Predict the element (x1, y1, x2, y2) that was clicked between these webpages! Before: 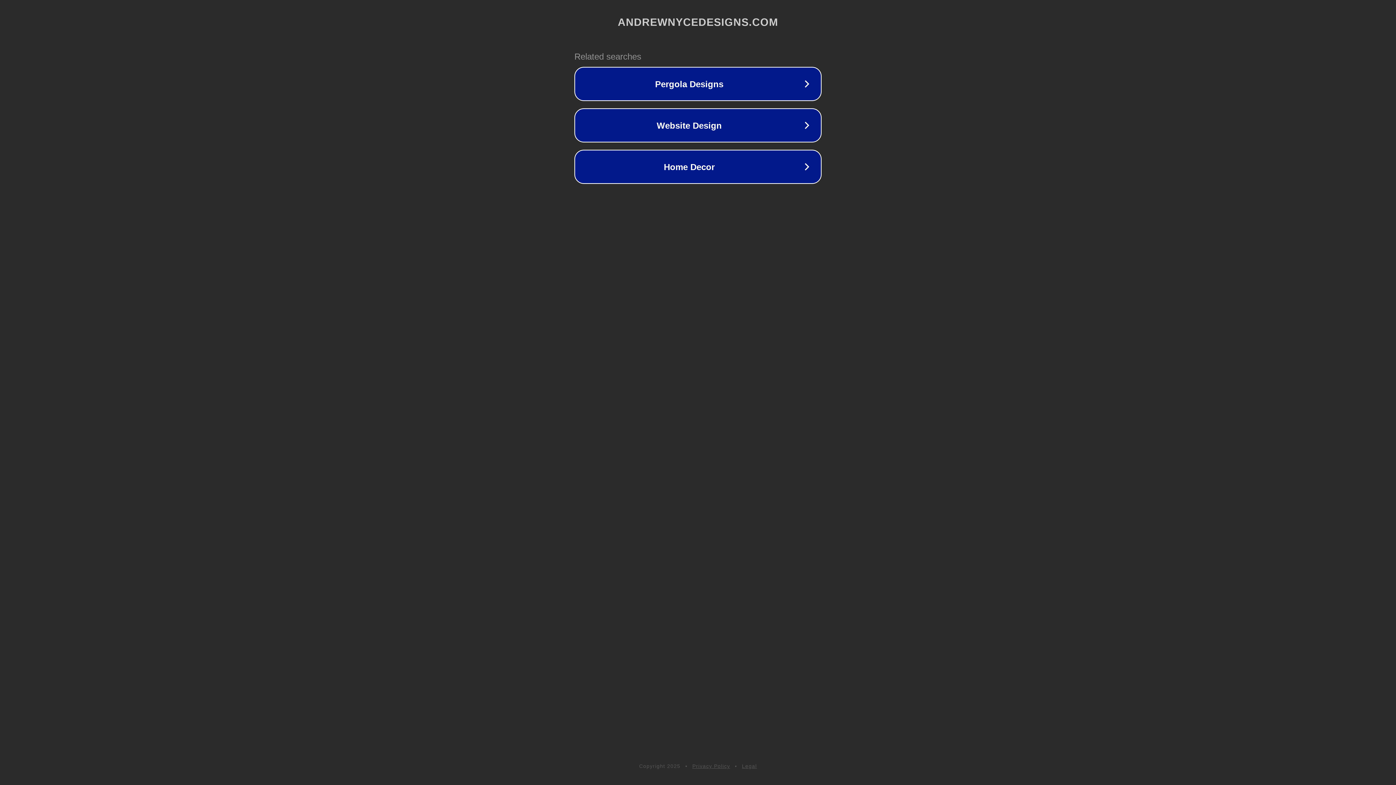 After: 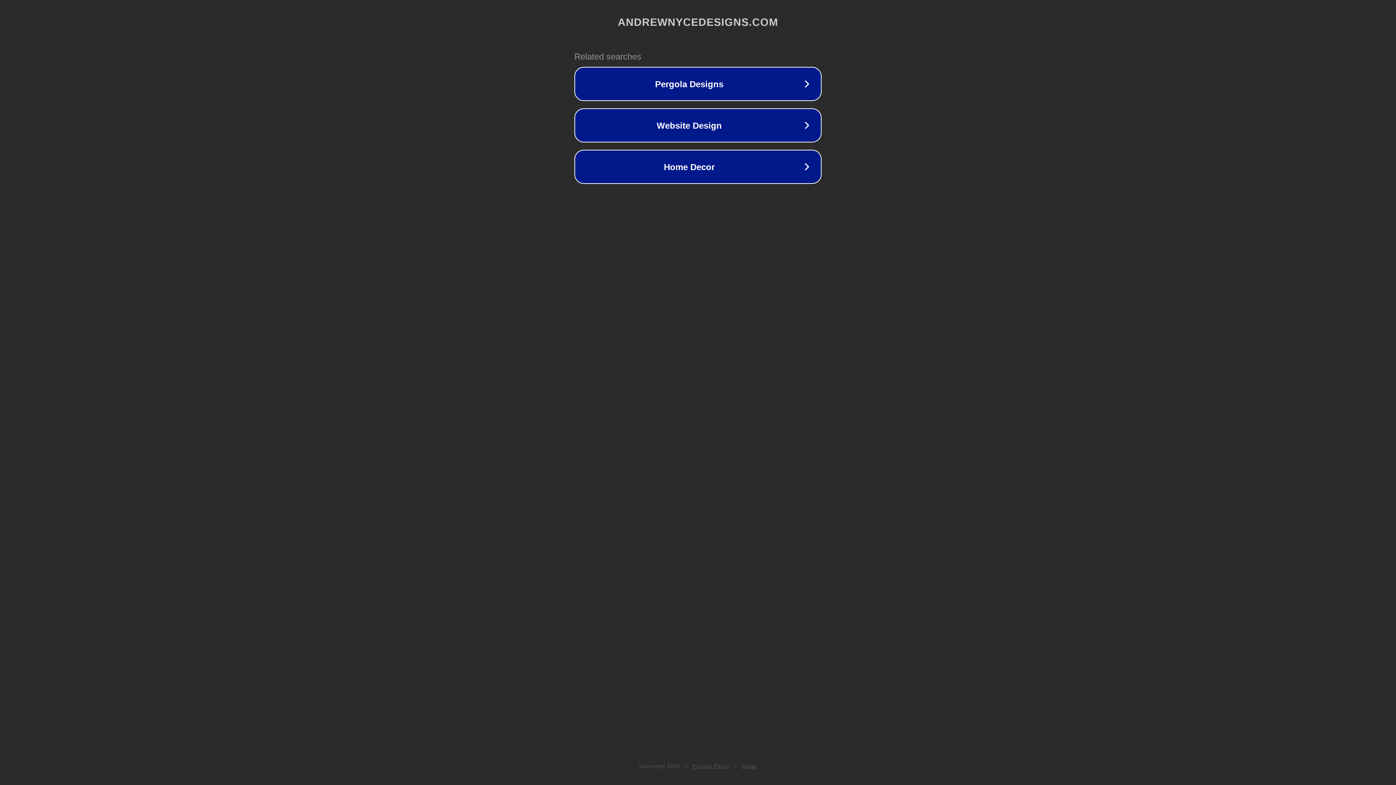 Action: label: Privacy Policy bbox: (692, 763, 730, 769)